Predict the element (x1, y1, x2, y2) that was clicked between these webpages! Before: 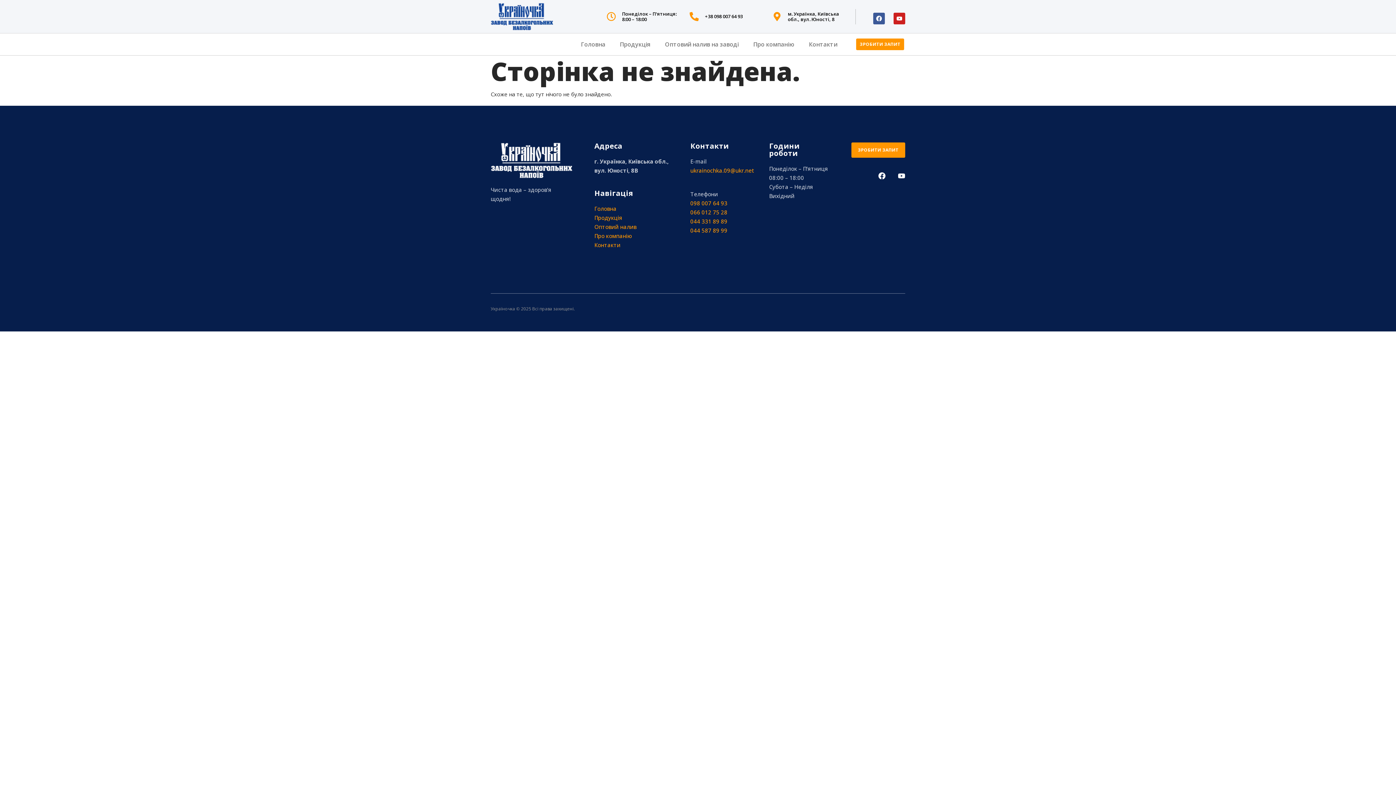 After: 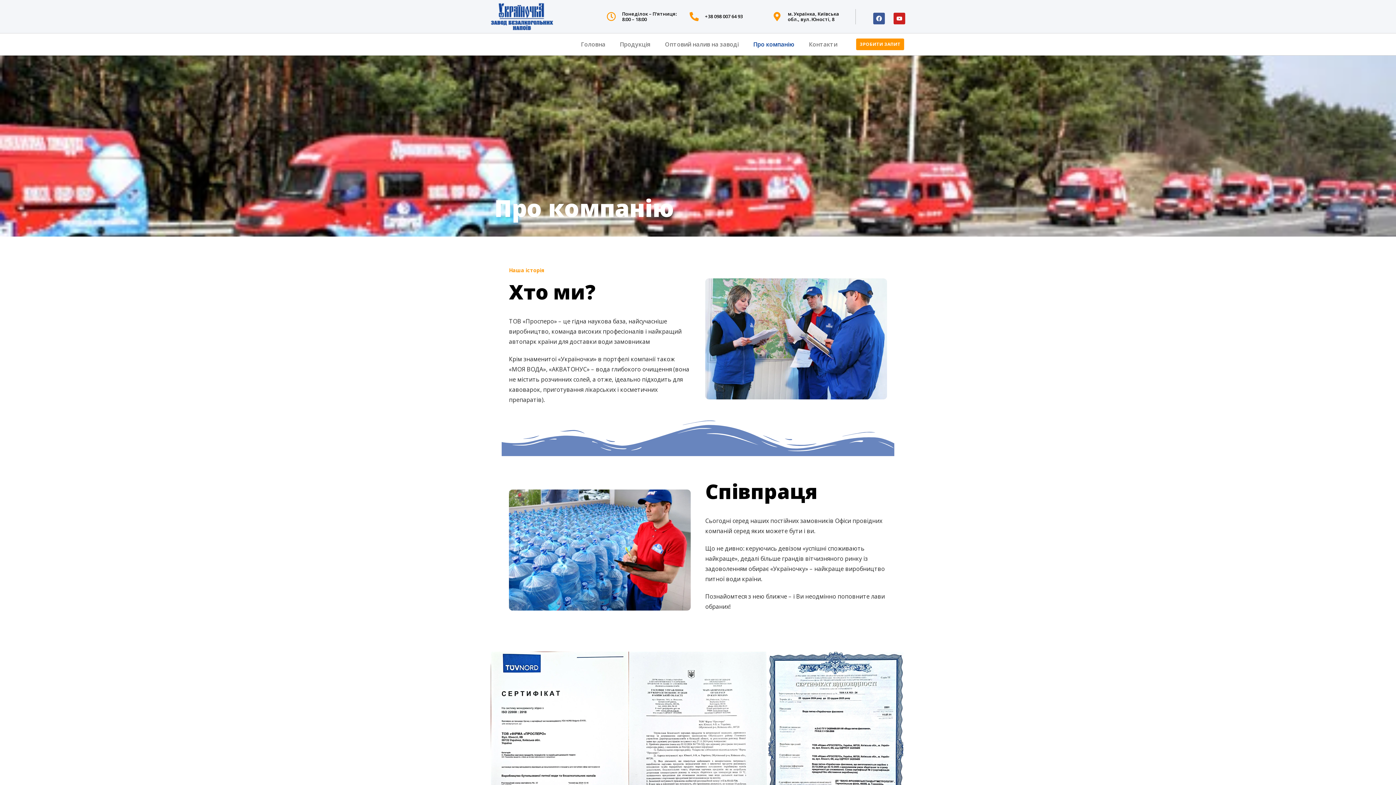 Action: label: Про компанію bbox: (594, 232, 632, 239)